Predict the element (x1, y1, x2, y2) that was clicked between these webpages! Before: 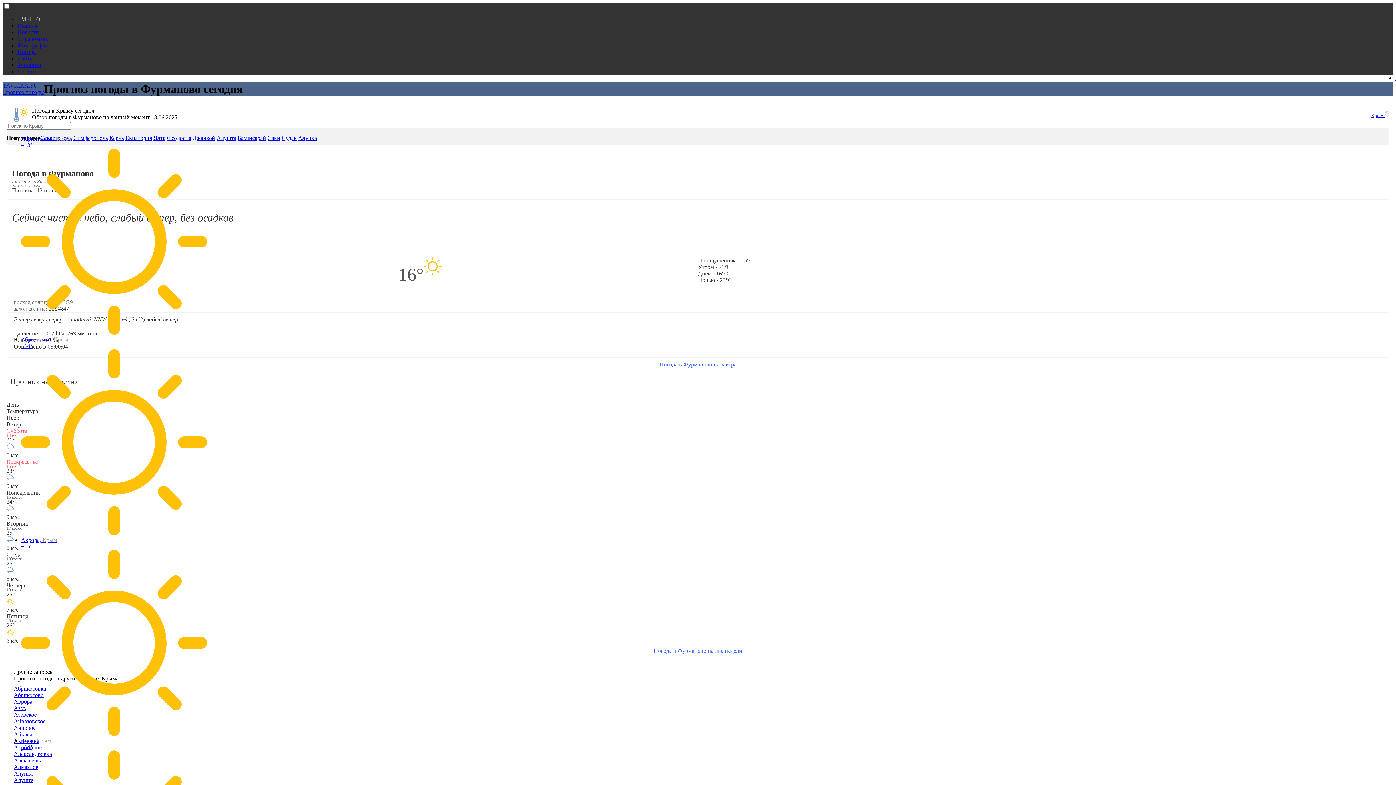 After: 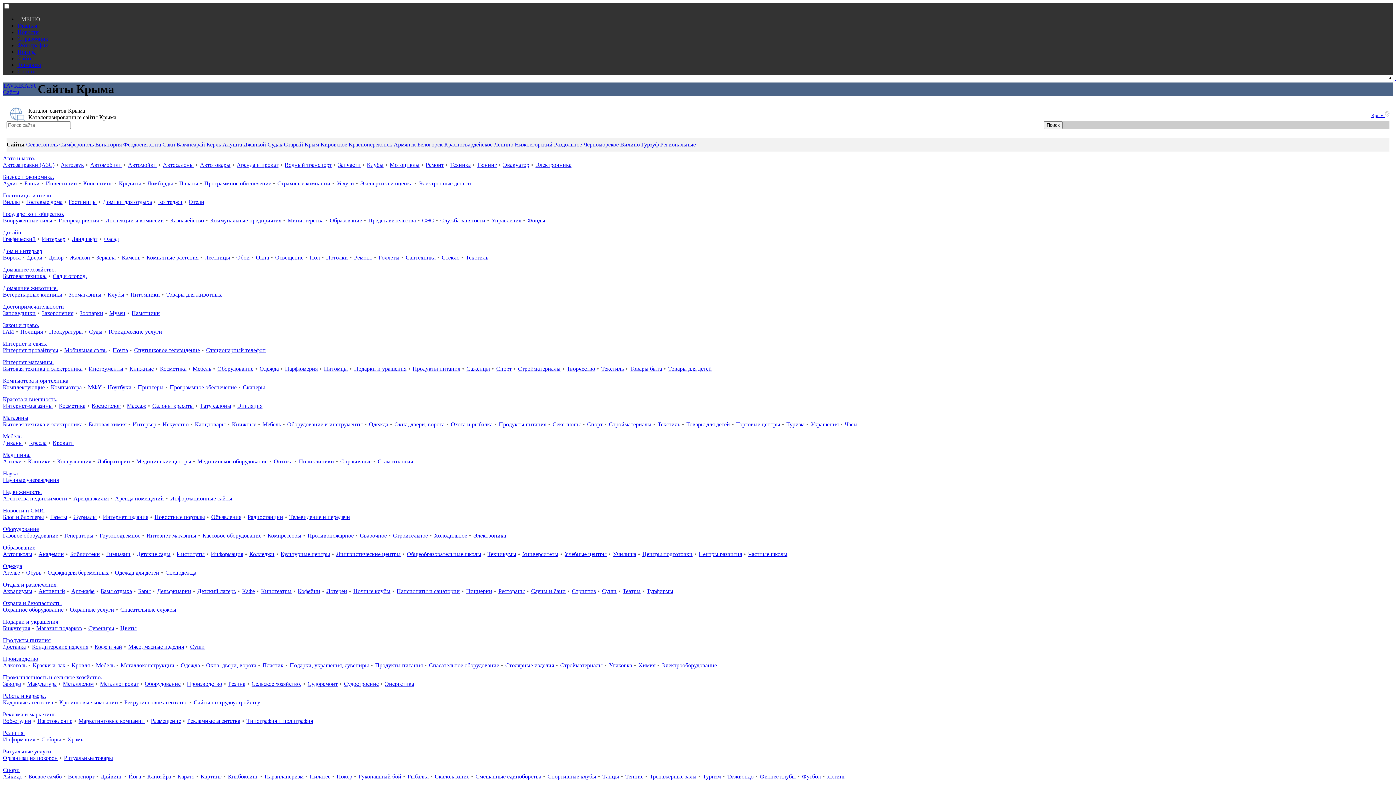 Action: label: Сайты bbox: (17, 55, 33, 61)